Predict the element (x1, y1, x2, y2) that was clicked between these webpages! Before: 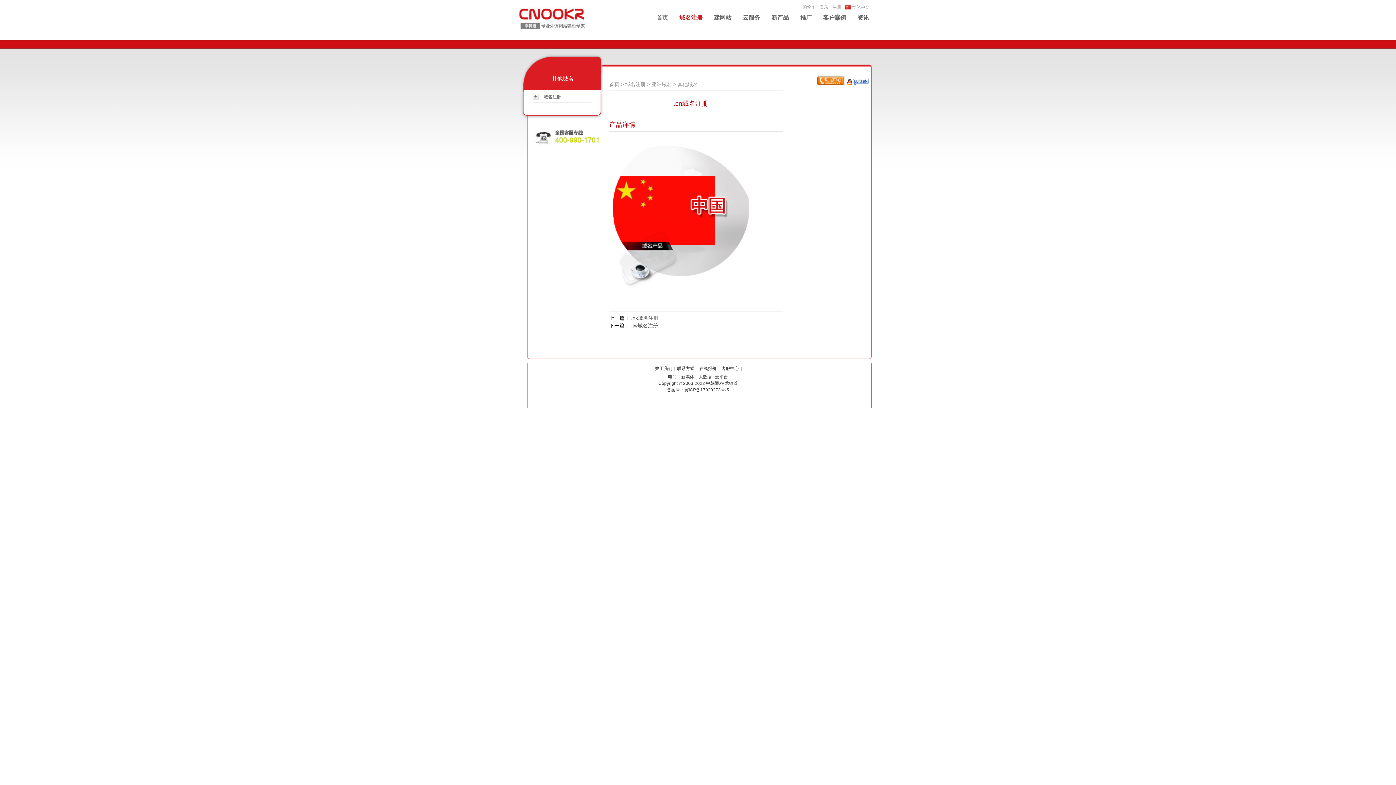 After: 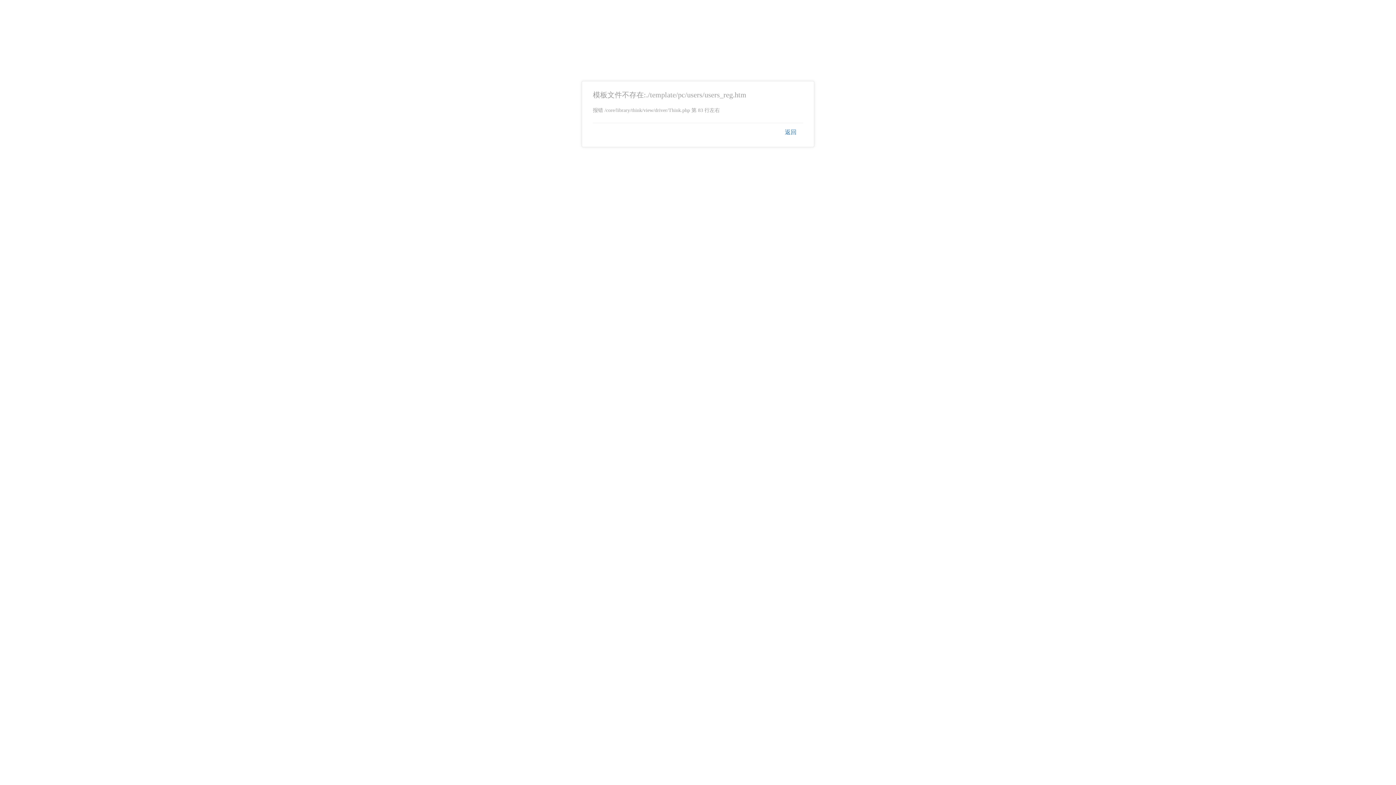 Action: label: 注册 bbox: (832, 4, 841, 9)